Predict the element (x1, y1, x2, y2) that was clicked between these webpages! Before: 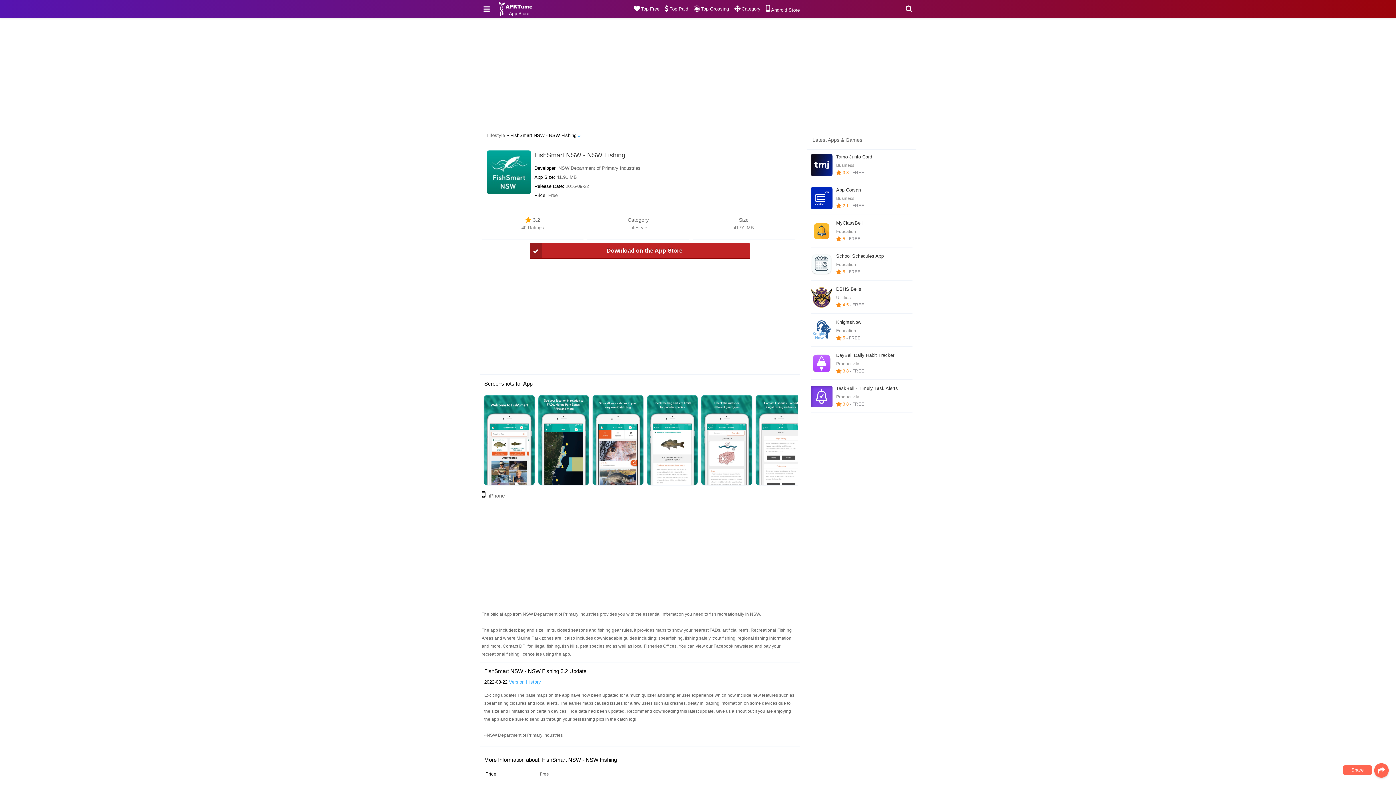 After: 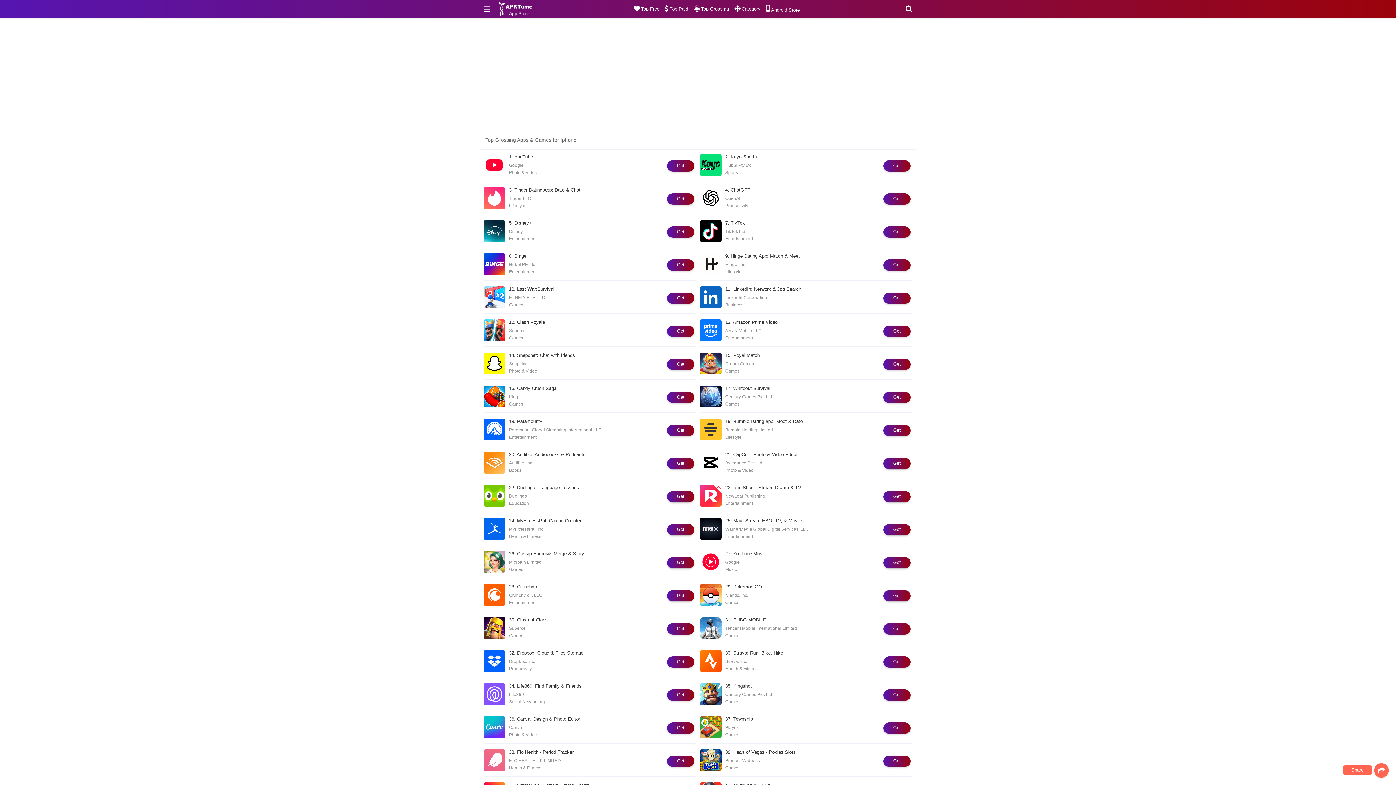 Action: bbox: (693, 4, 734, 12) label: Top Grossing